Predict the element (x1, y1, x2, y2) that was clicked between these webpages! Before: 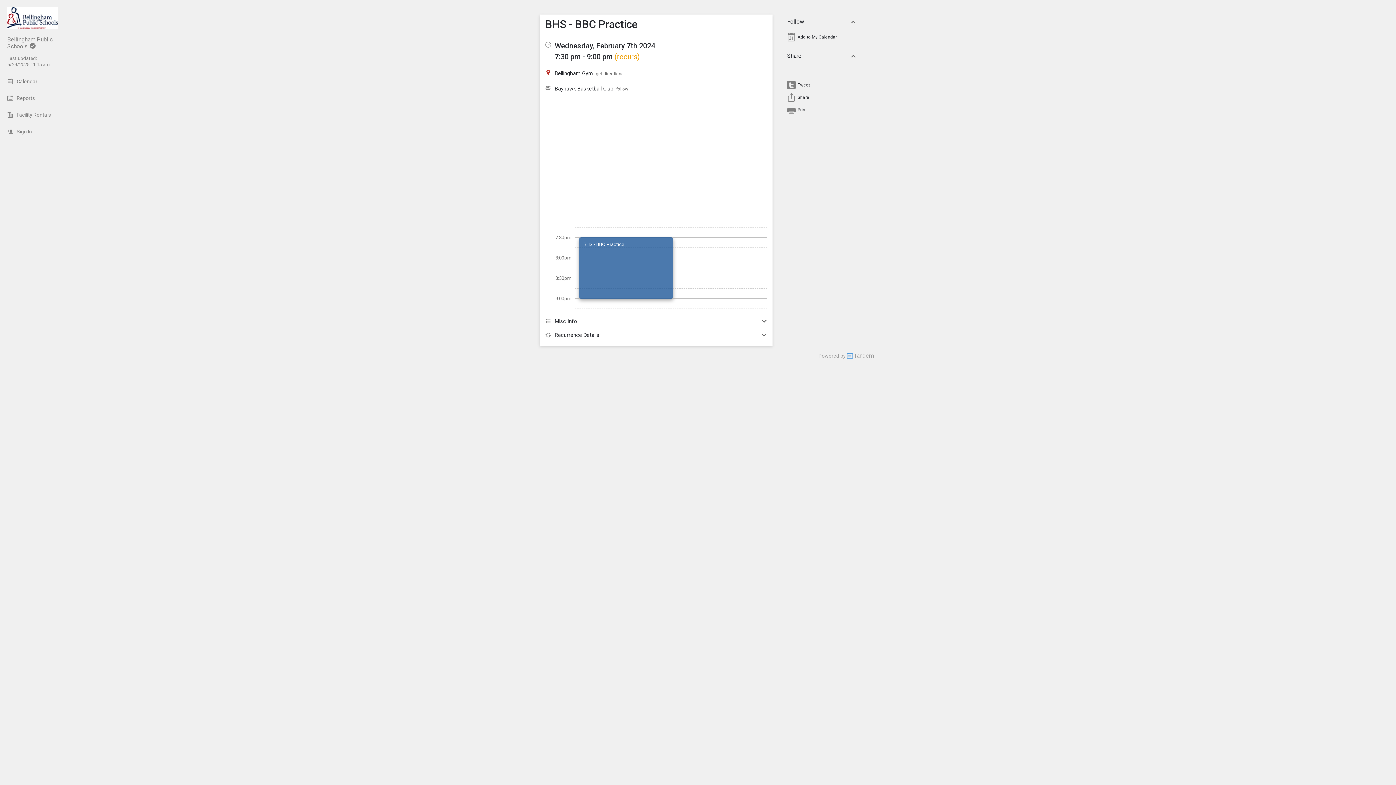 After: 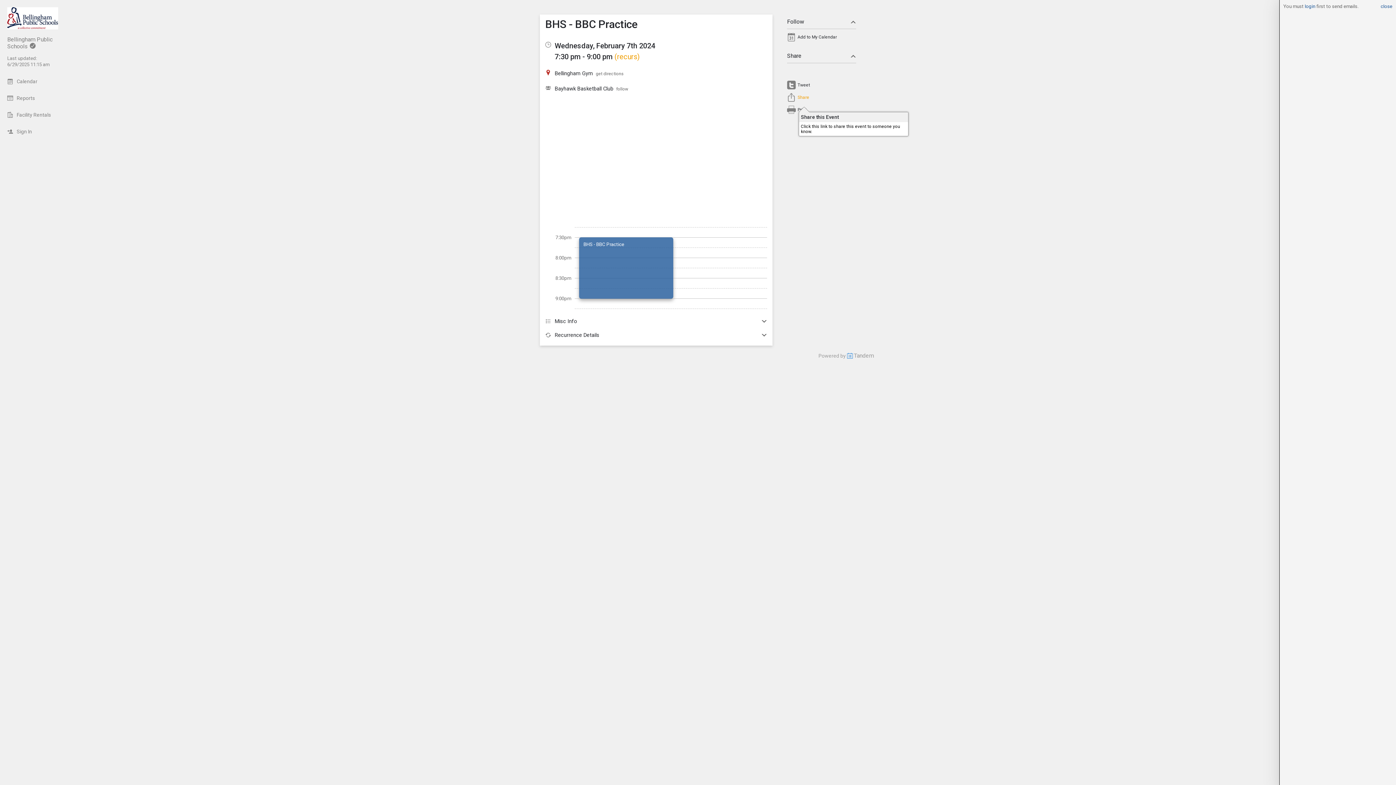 Action: bbox: (797, 94, 809, 100) label: Share